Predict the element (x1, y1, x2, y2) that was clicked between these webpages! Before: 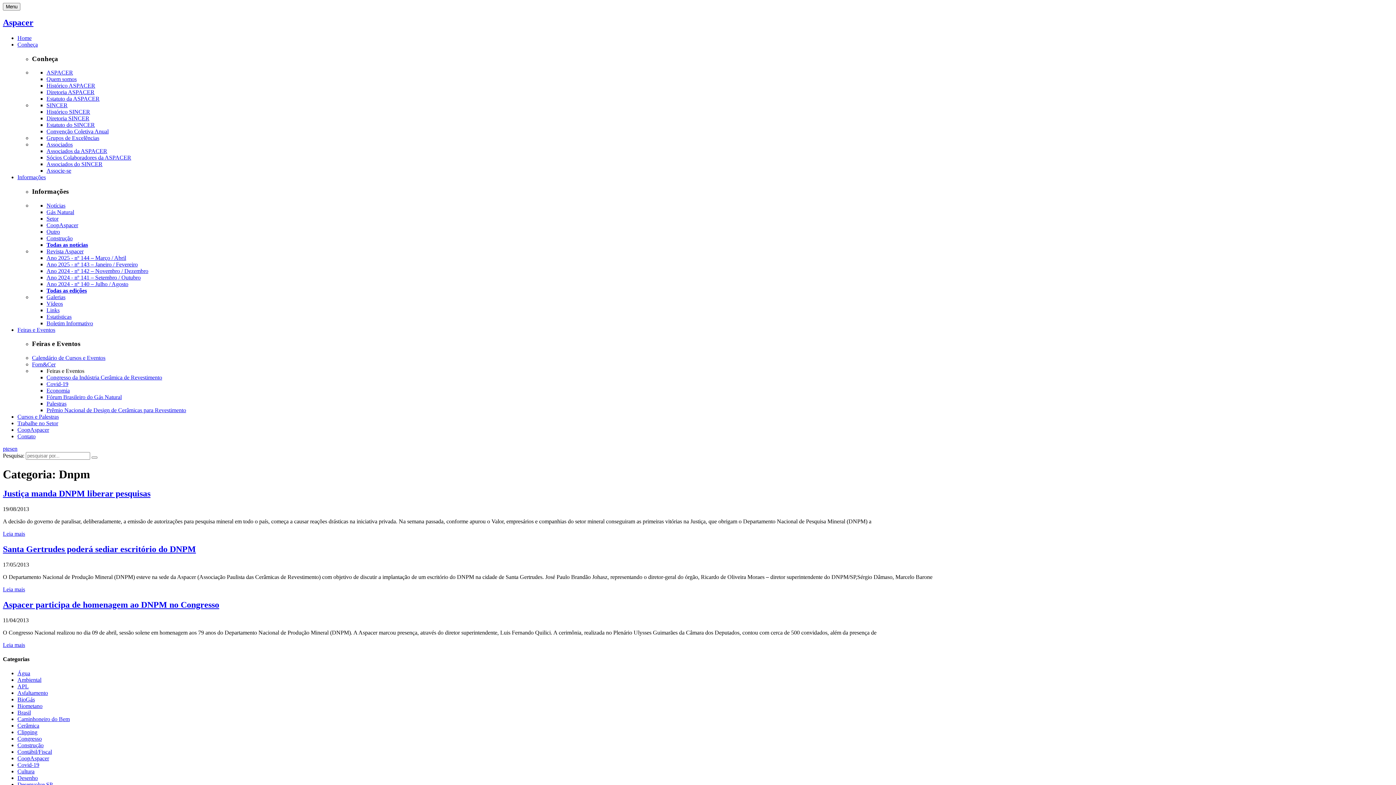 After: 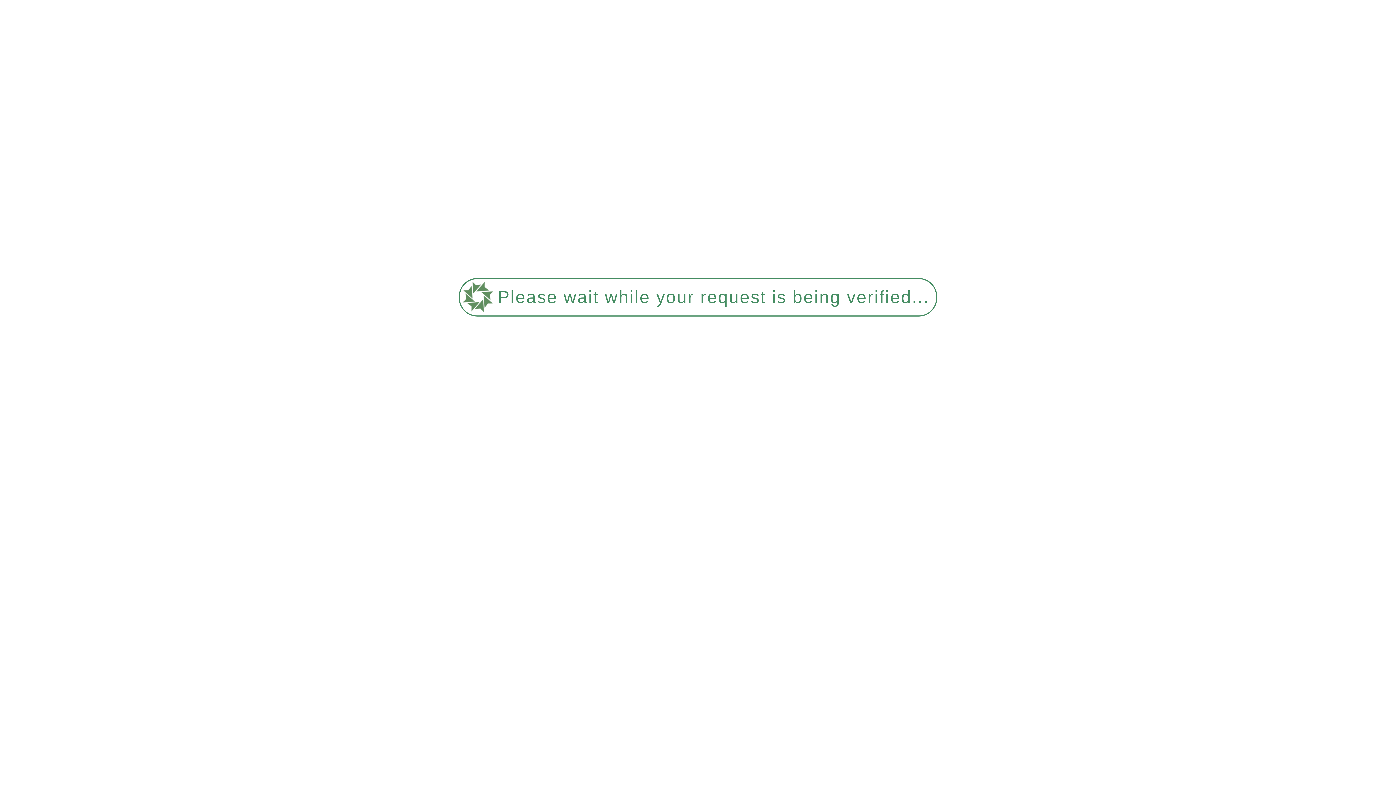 Action: label: Congresso da Indústria Cerâmica de Revestimento bbox: (46, 374, 162, 380)